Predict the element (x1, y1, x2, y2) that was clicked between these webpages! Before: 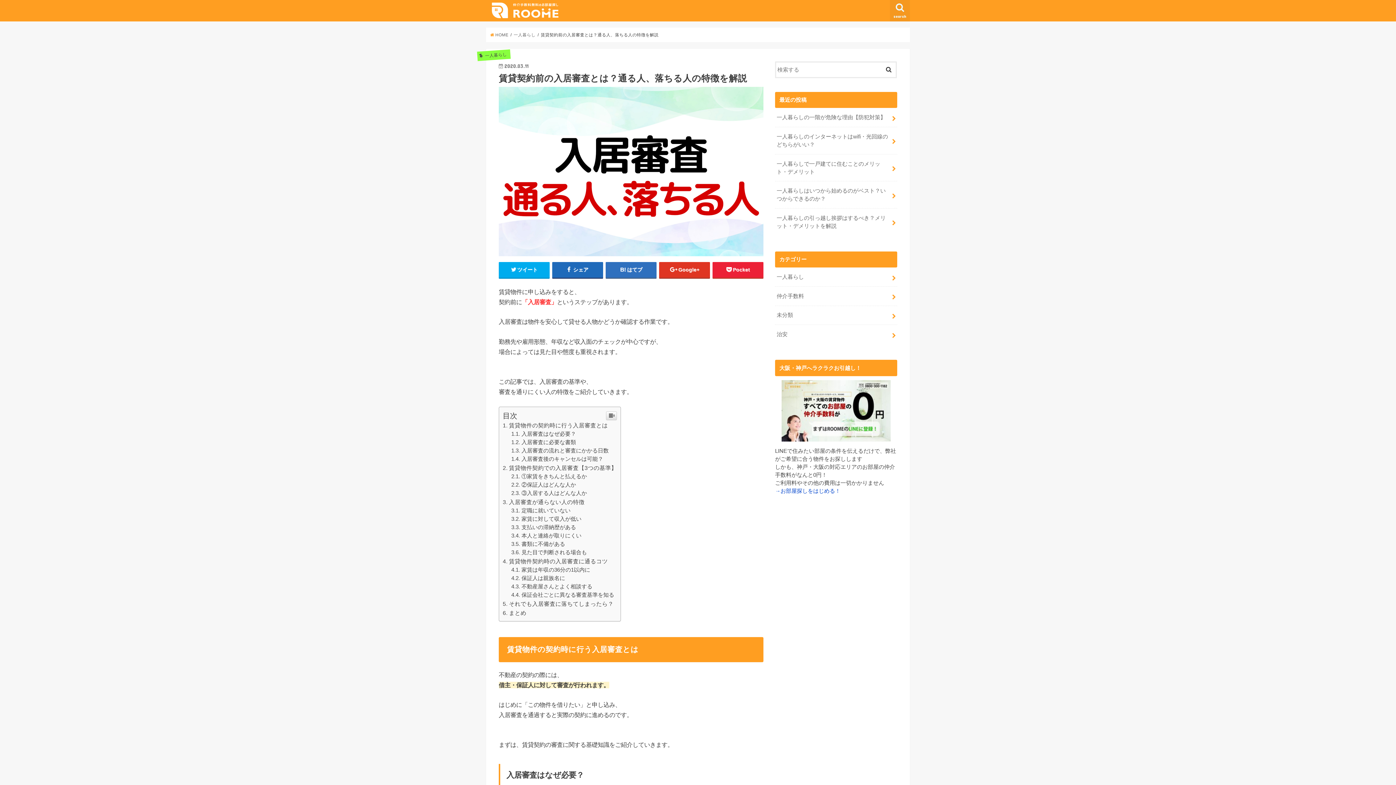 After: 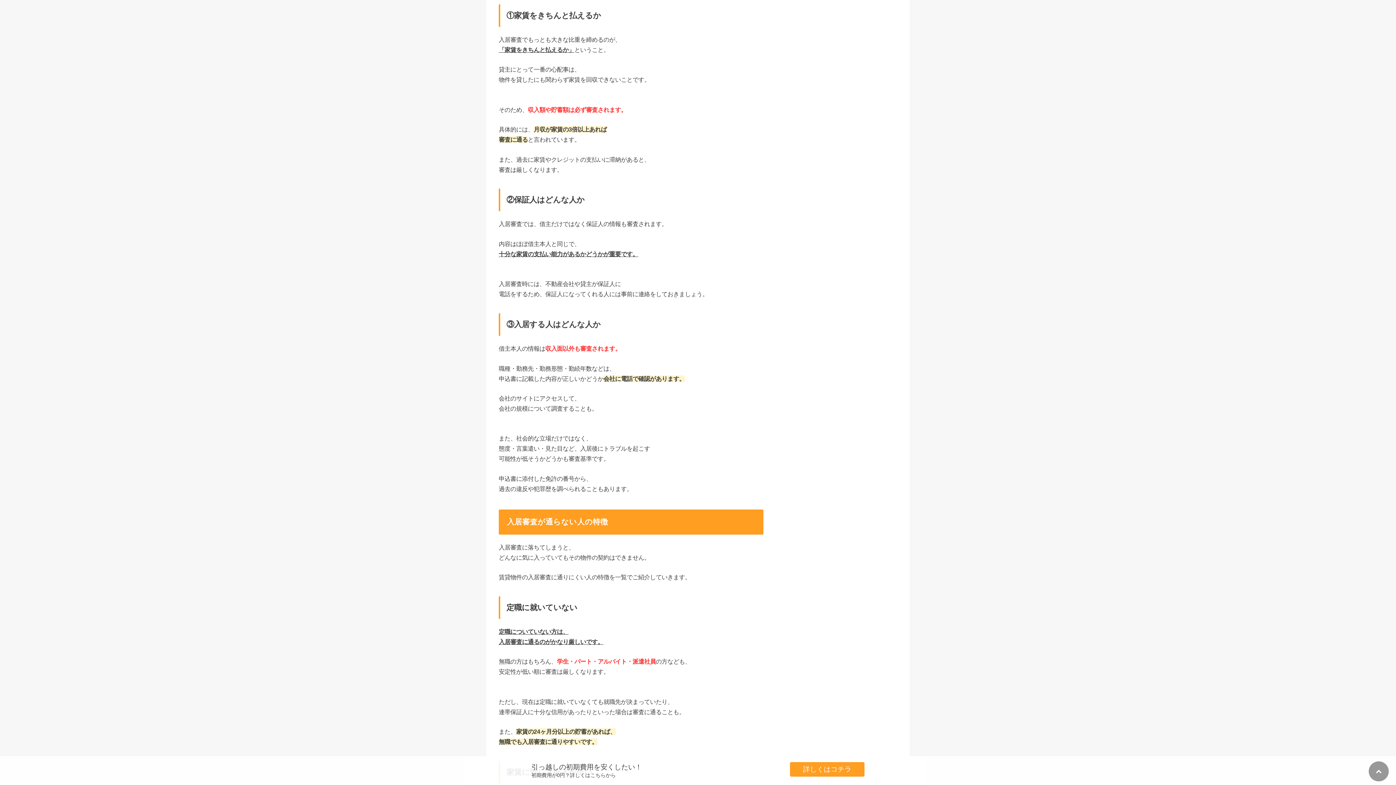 Action: bbox: (511, 473, 587, 479) label: ①家賃をきちんと払えるか